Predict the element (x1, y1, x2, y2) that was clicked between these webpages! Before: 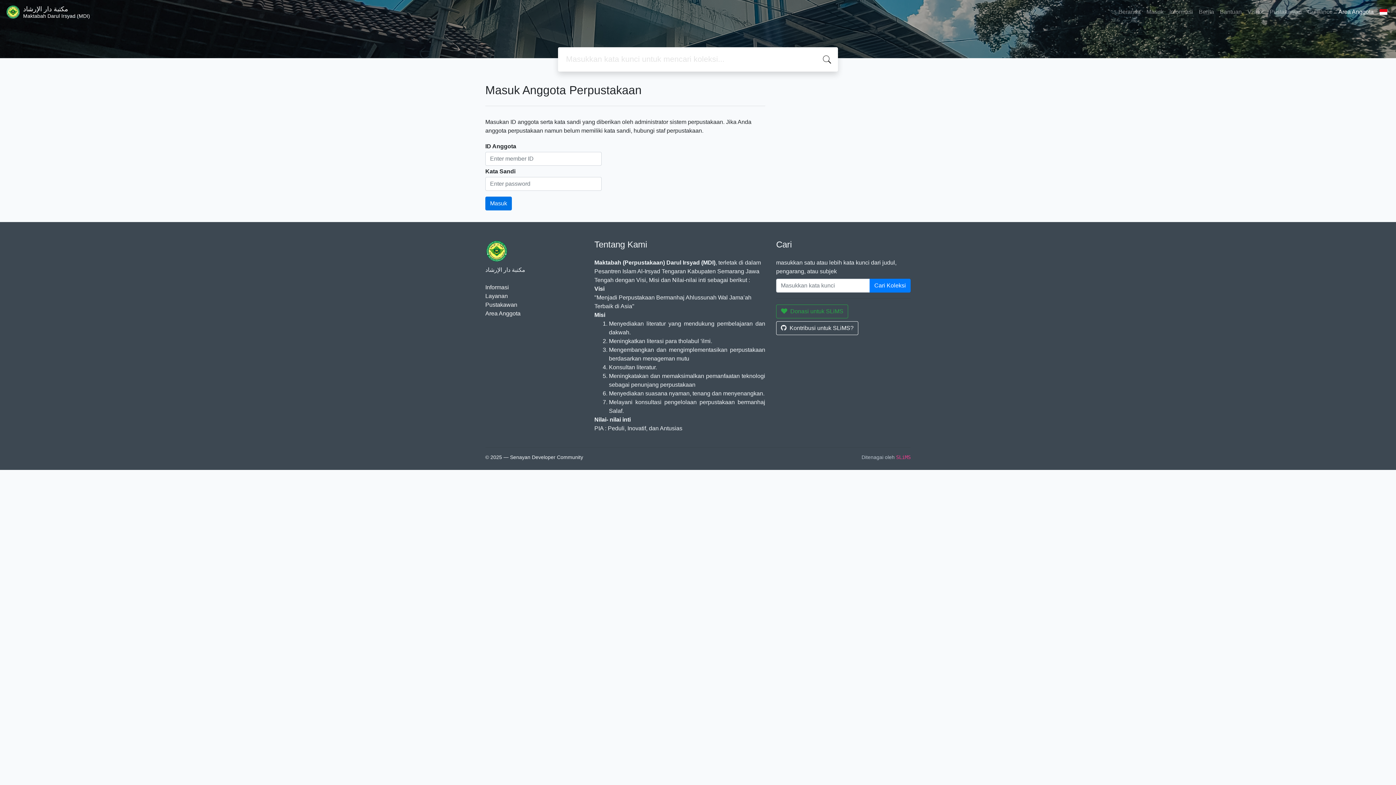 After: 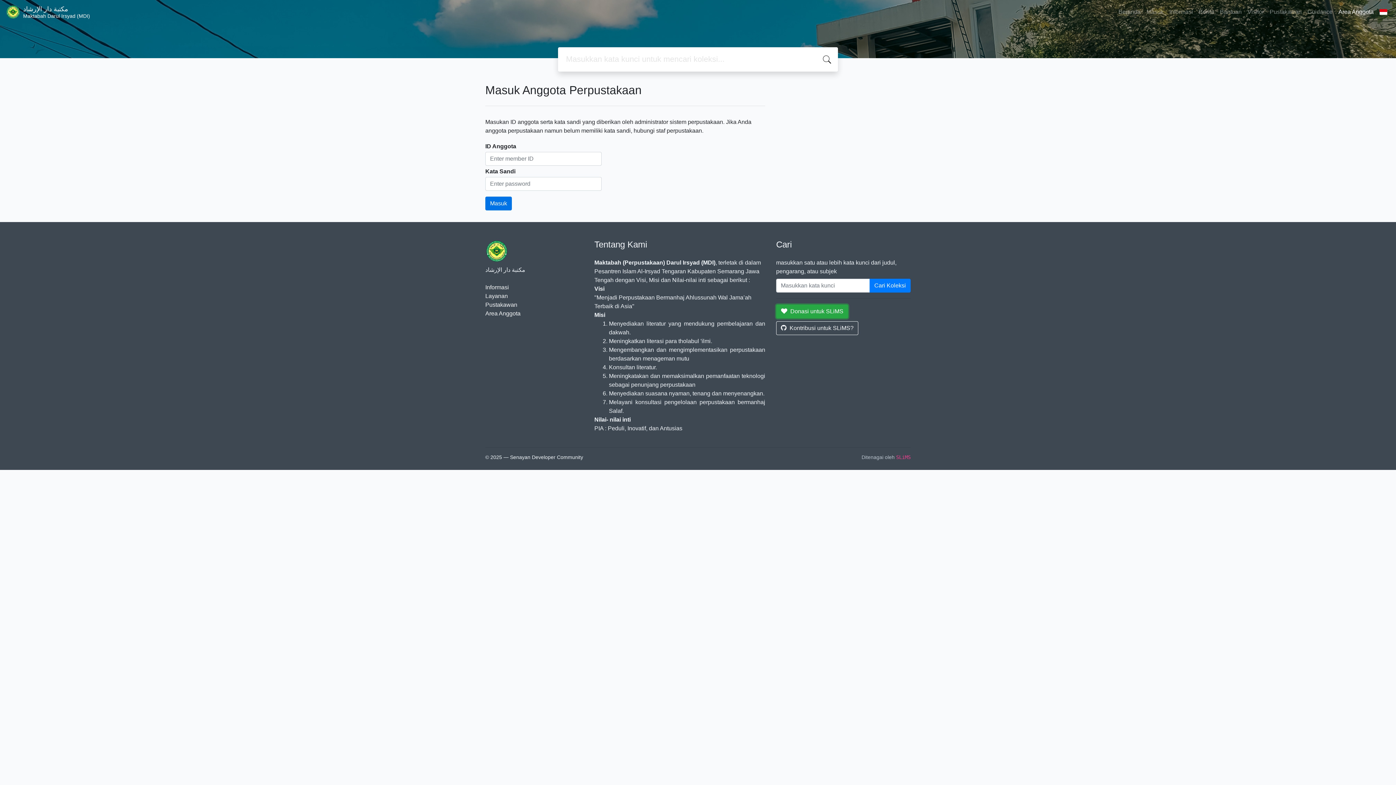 Action: bbox: (776, 304, 848, 318) label: Donasi untuk SLiMS